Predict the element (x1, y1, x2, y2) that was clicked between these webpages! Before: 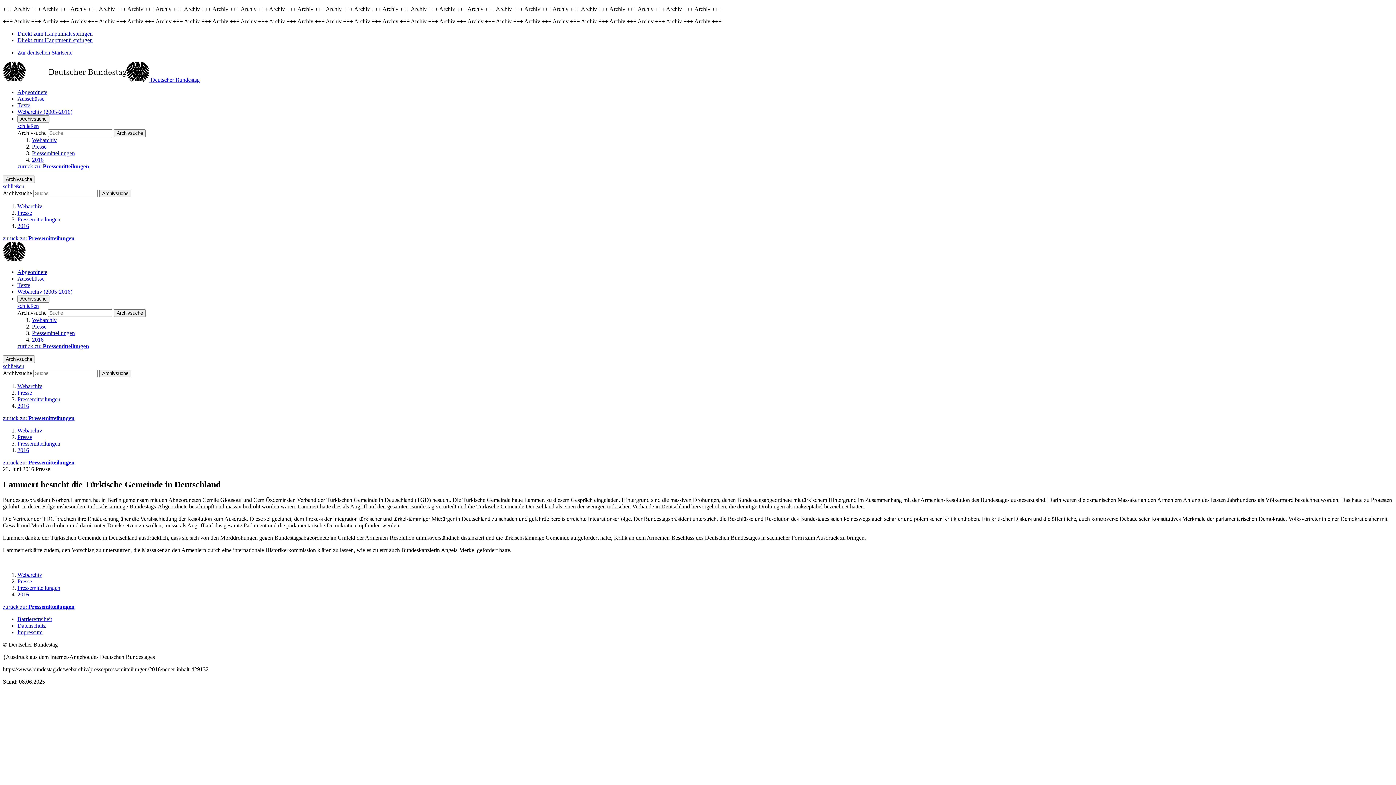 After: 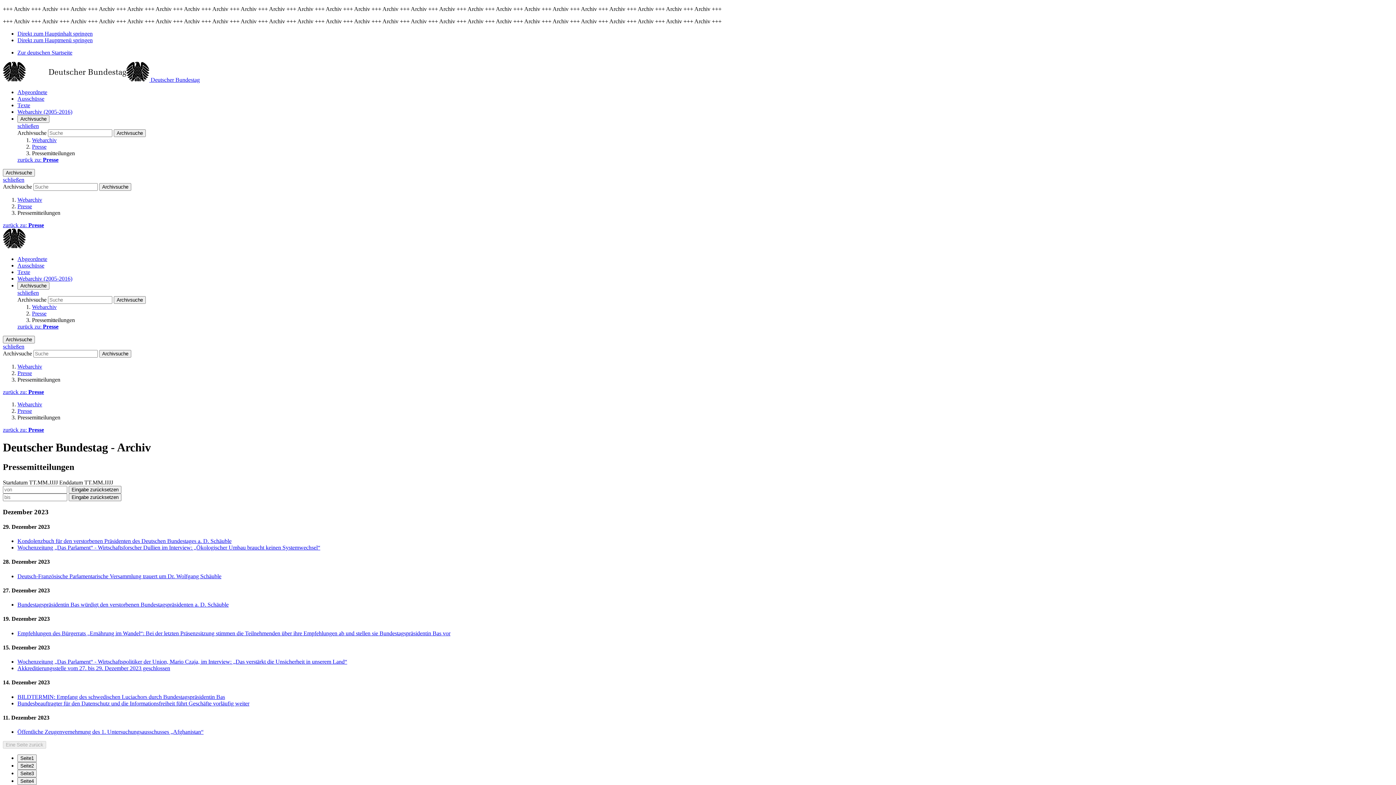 Action: bbox: (32, 150, 74, 156) label: Pressemitteilungen